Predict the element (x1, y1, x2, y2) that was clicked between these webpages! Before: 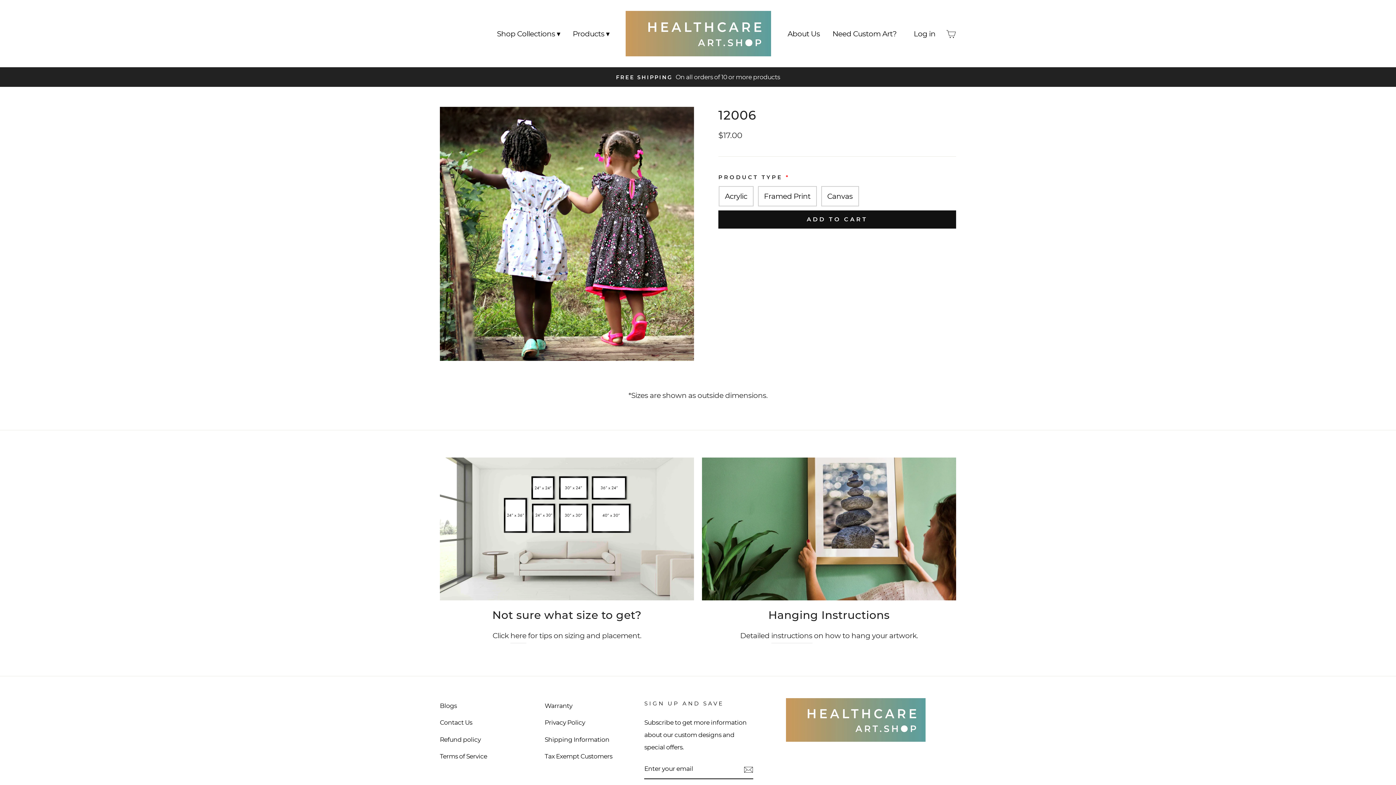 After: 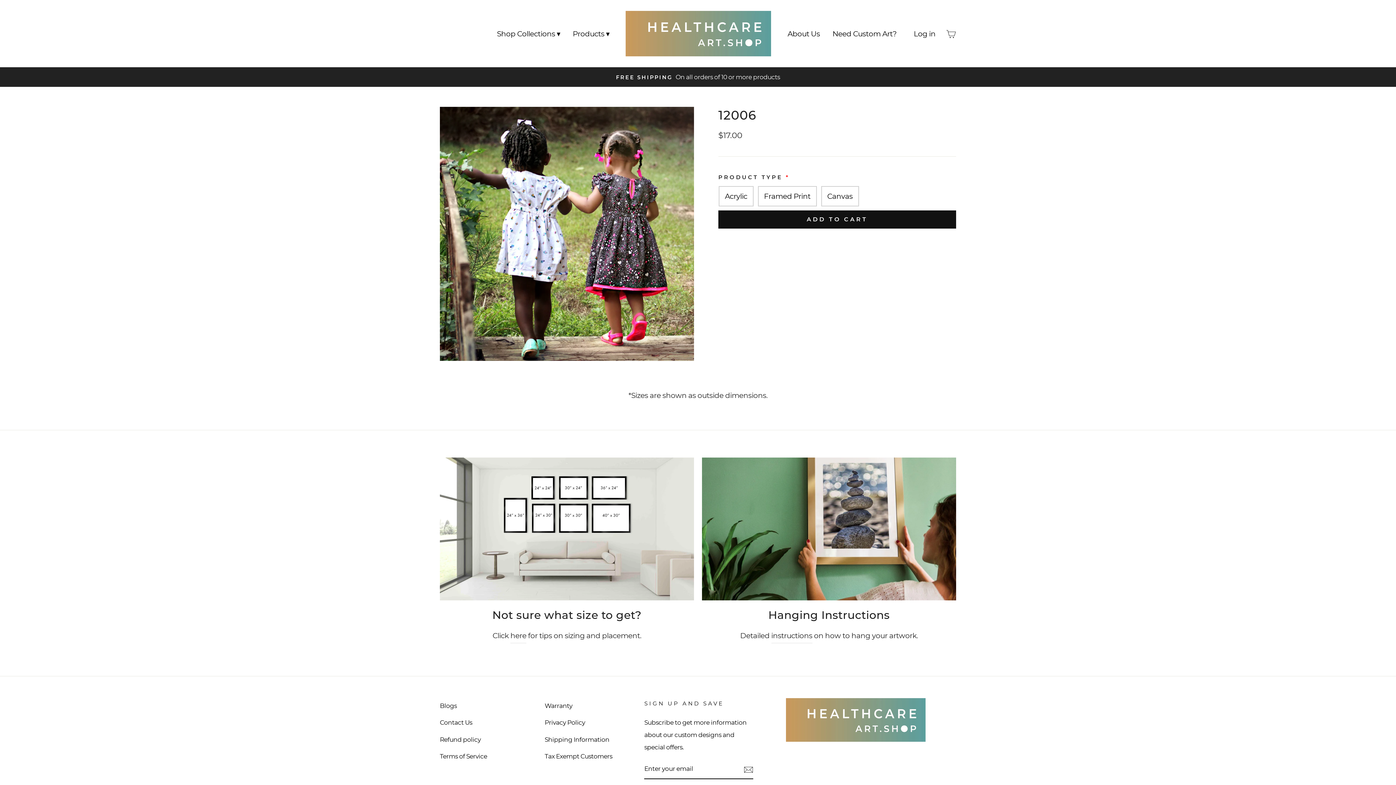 Action: bbox: (440, 457, 694, 600)